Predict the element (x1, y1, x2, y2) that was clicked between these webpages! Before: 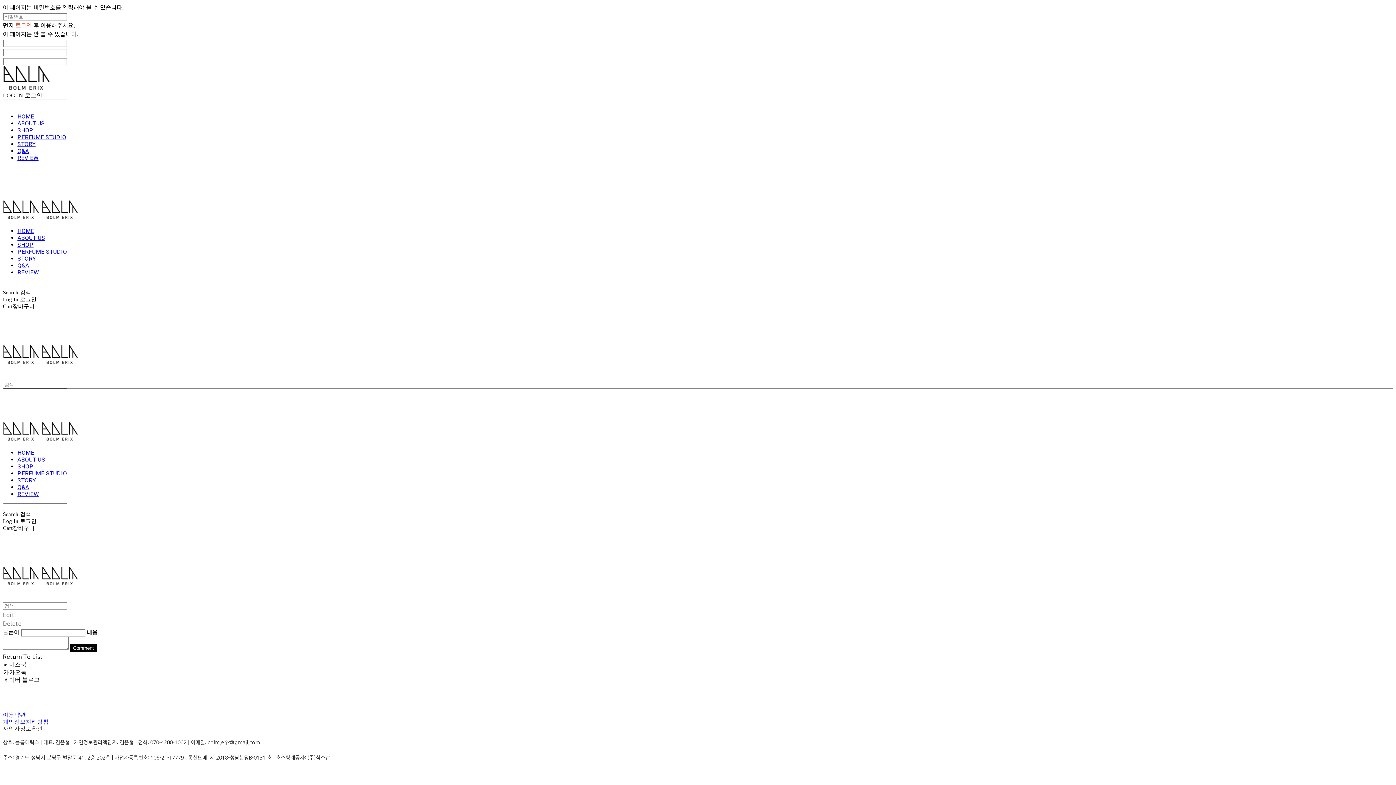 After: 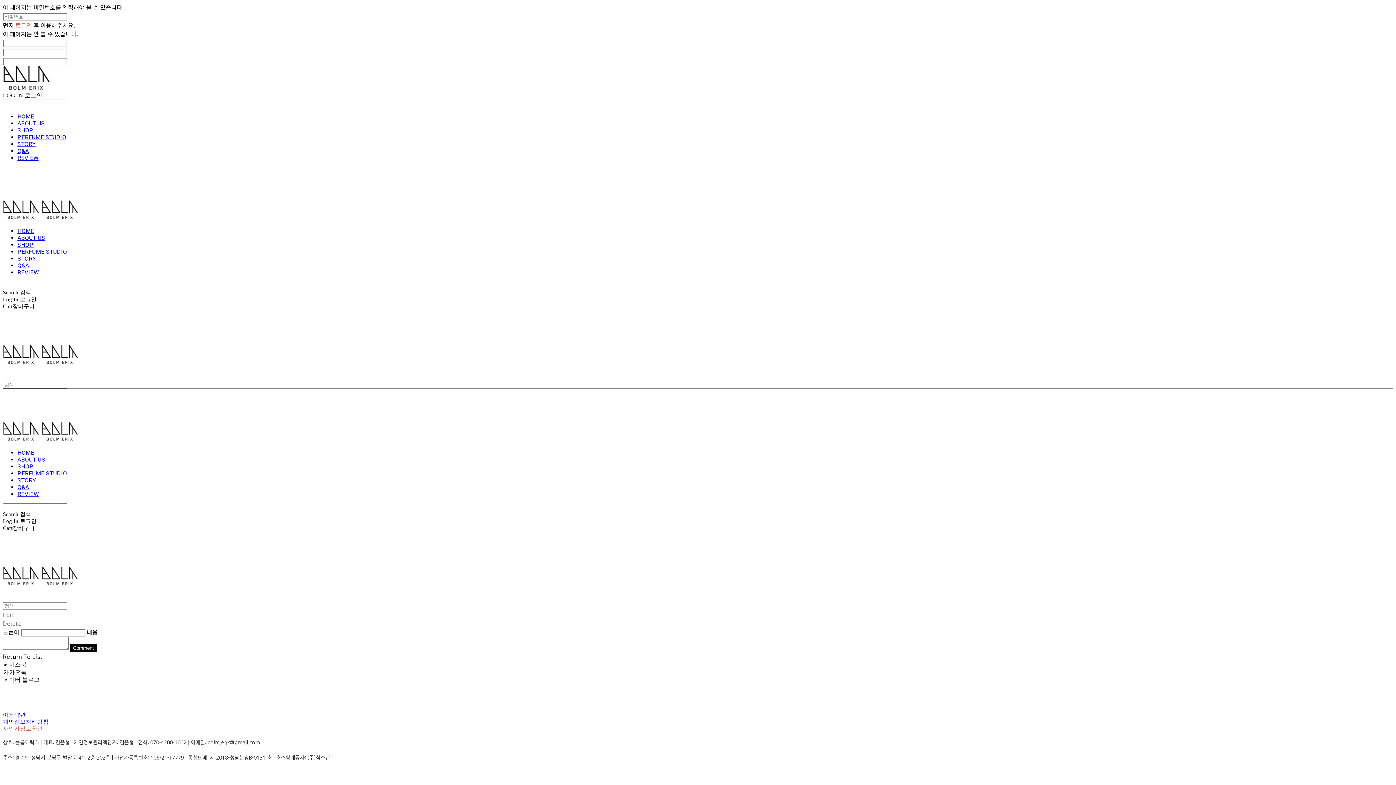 Action: bbox: (2, 726, 43, 732) label: 사업자정보확인